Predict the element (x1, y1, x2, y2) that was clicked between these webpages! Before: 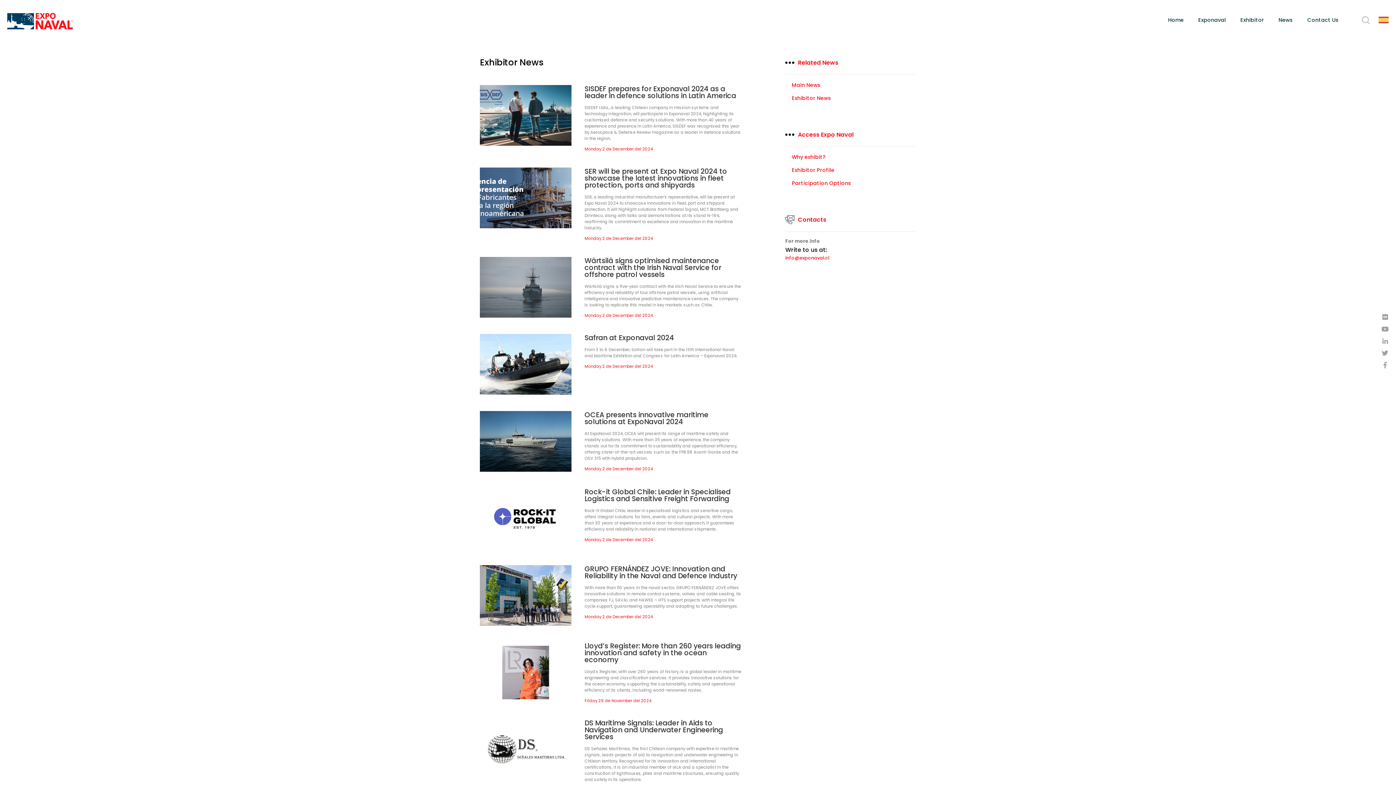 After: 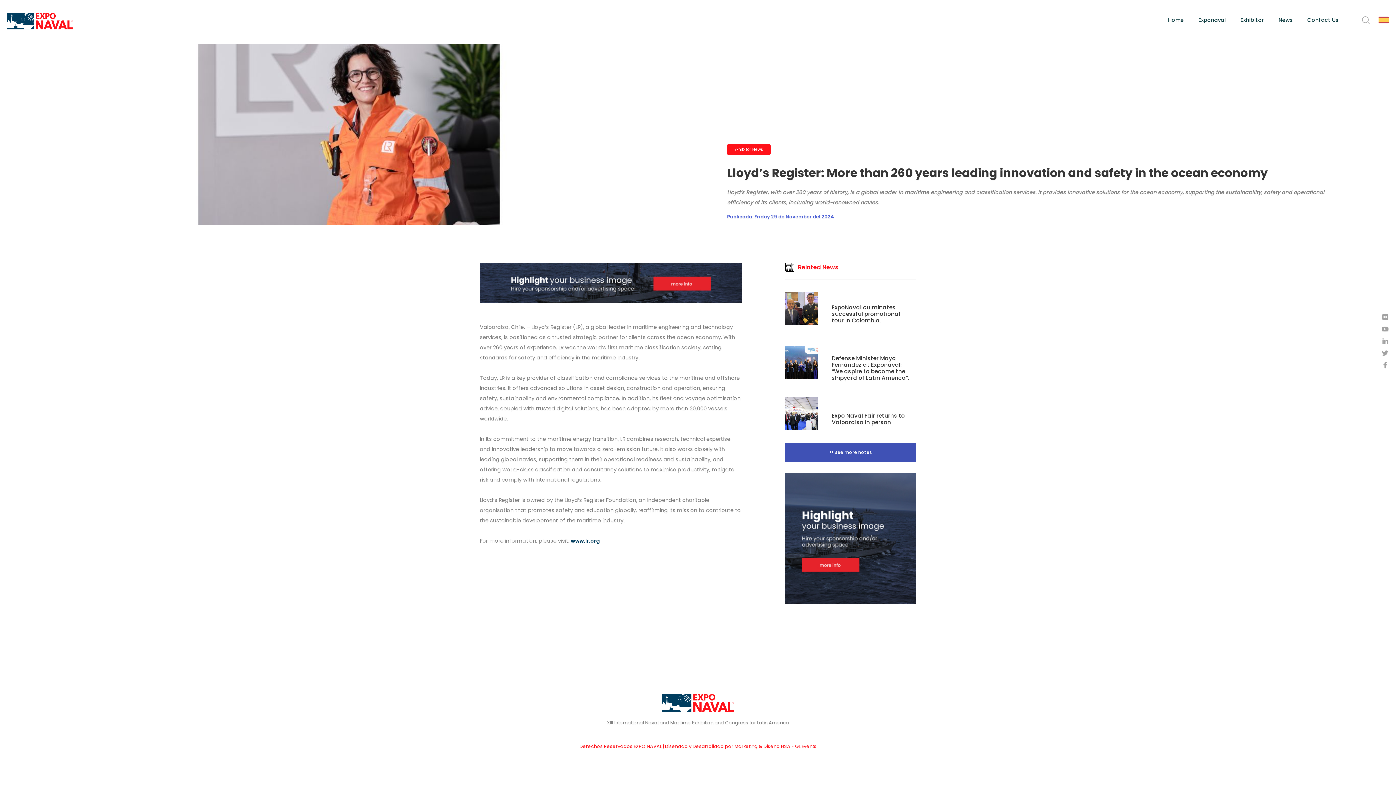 Action: bbox: (584, 642, 741, 663) label: Lloyd’s Register: More than 260 years leading innovation and safety in the ocean economy